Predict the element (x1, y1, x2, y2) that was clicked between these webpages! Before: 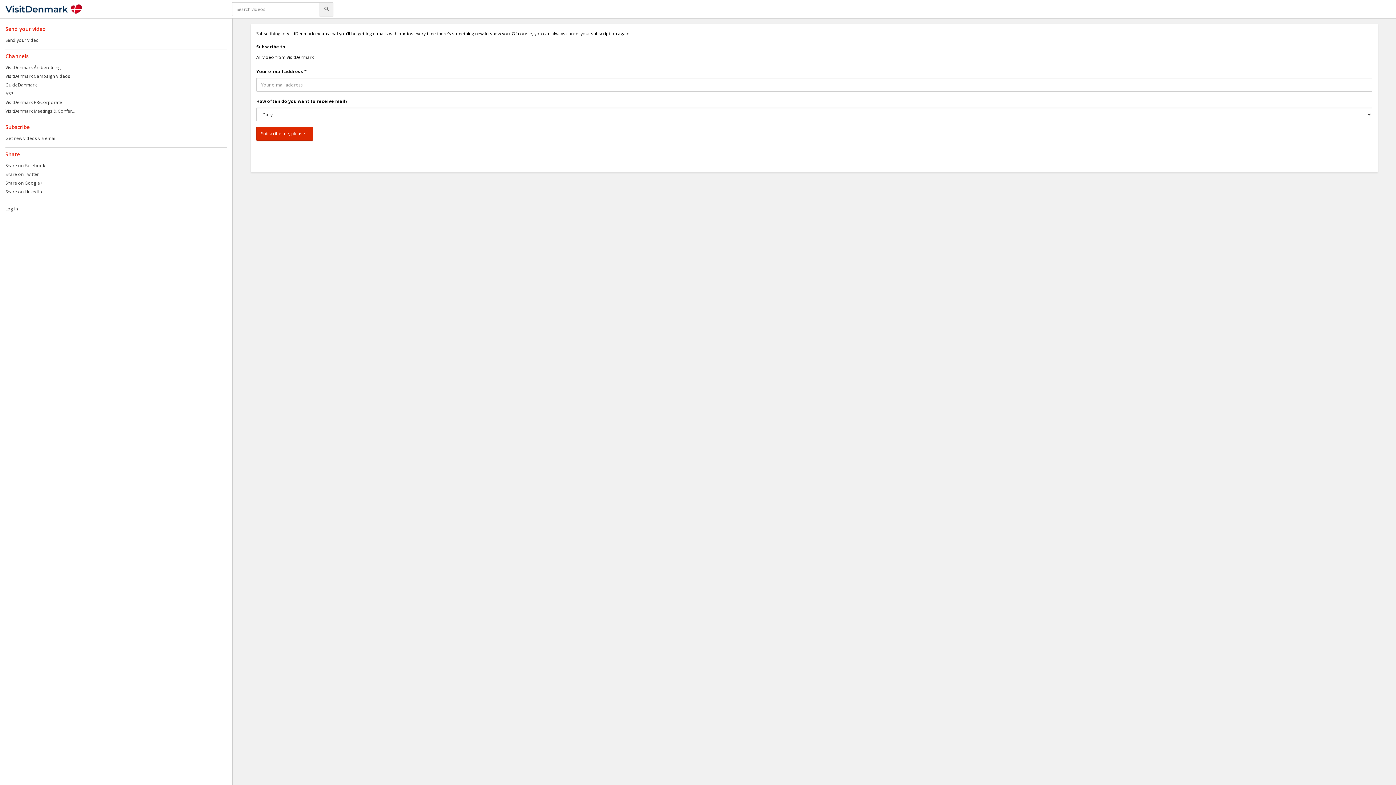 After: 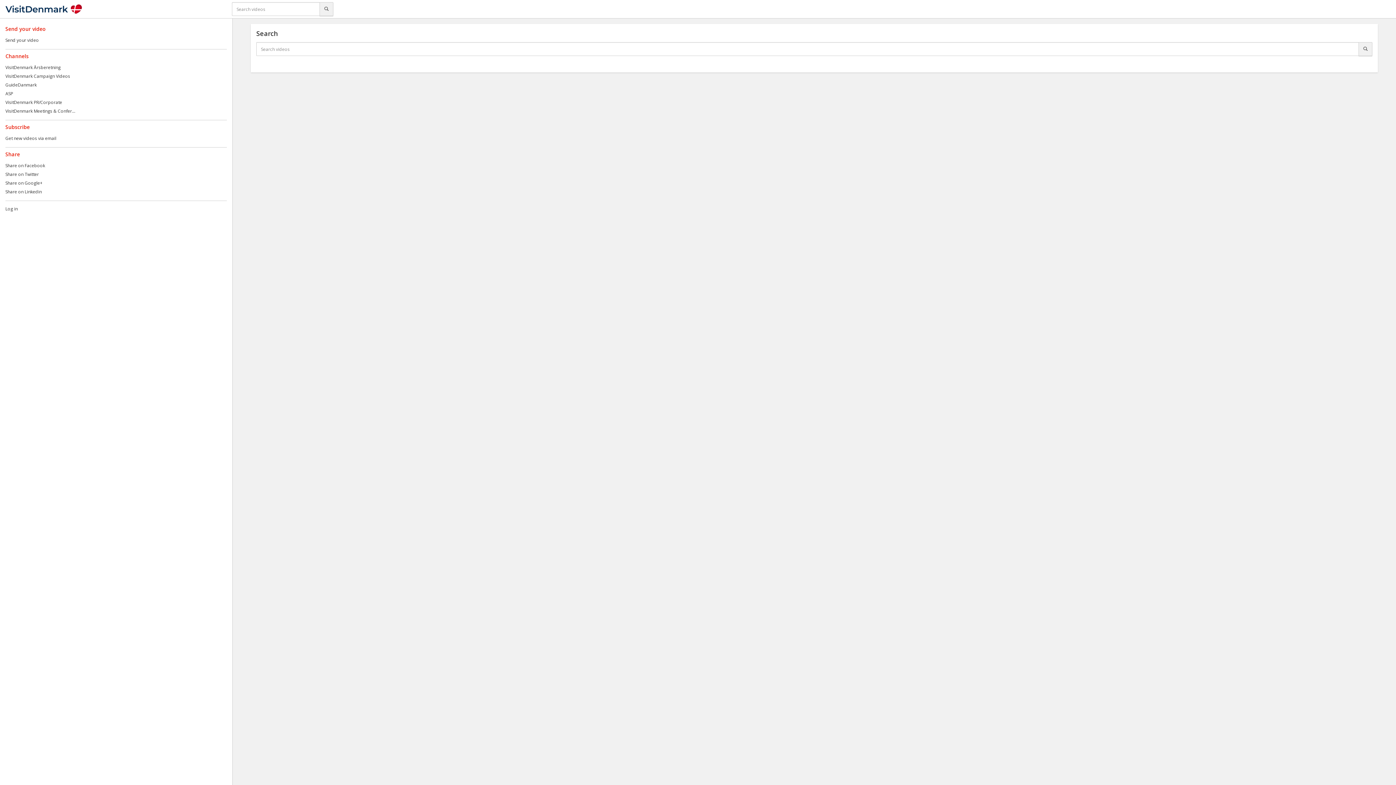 Action: bbox: (319, 2, 333, 16) label: Search